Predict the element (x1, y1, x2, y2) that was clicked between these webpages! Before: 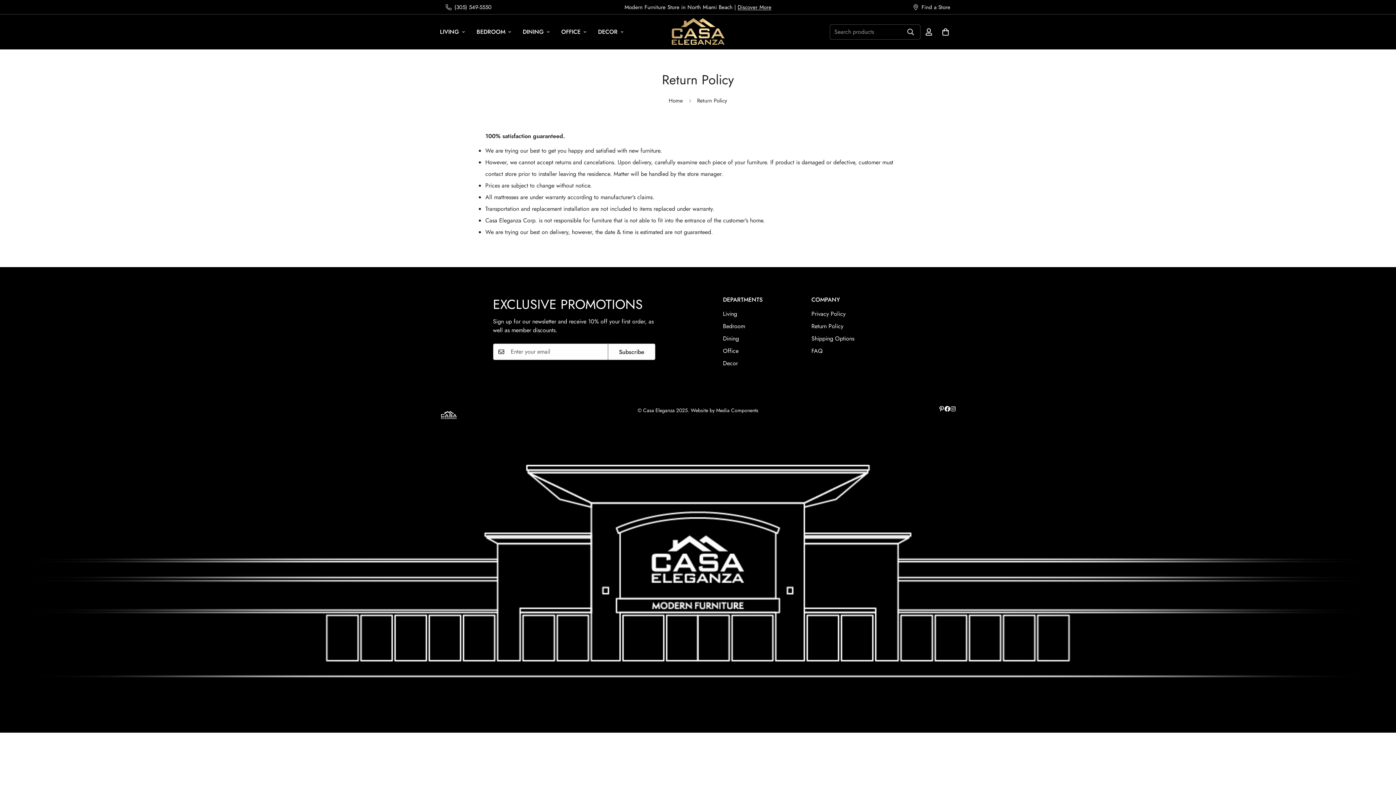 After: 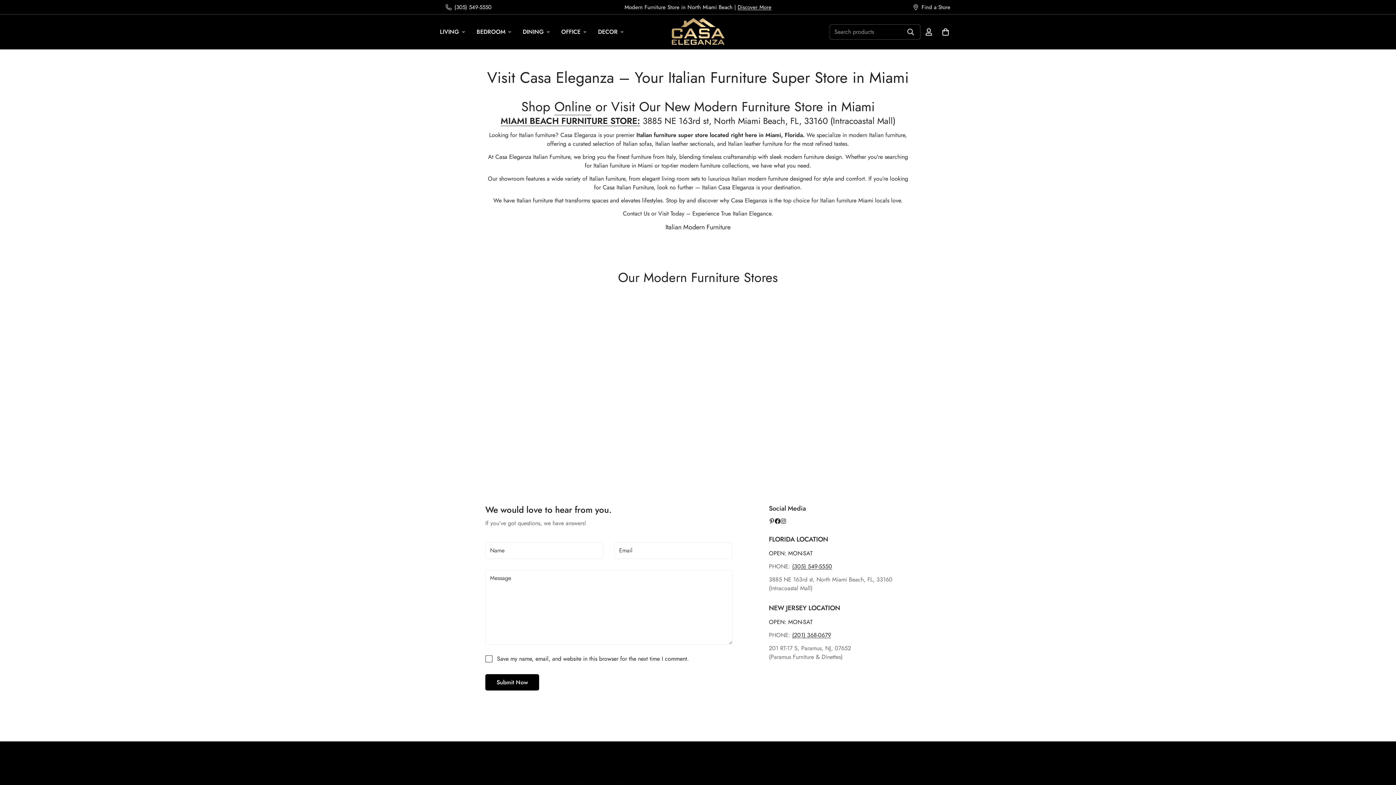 Action: bbox: (737, 3, 771, 11) label: Discover More